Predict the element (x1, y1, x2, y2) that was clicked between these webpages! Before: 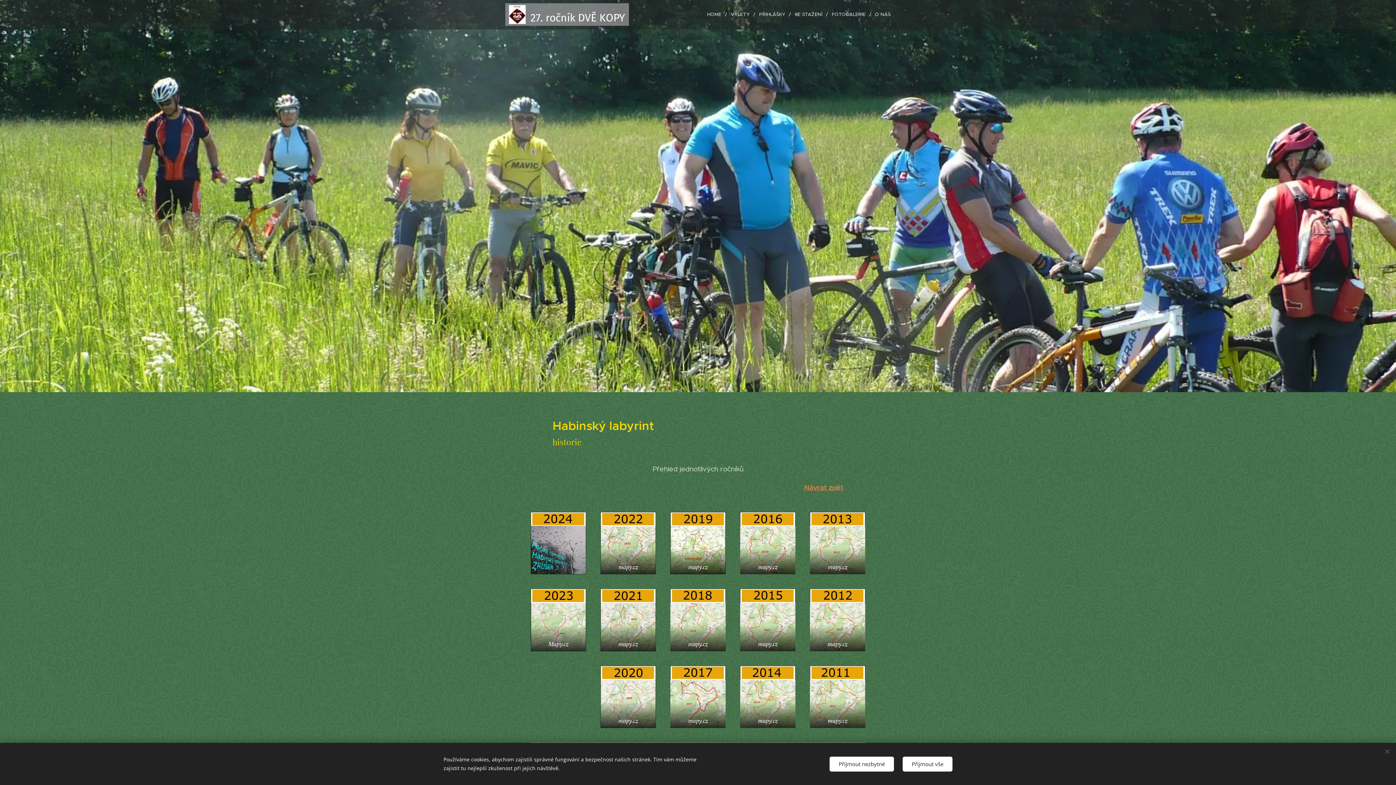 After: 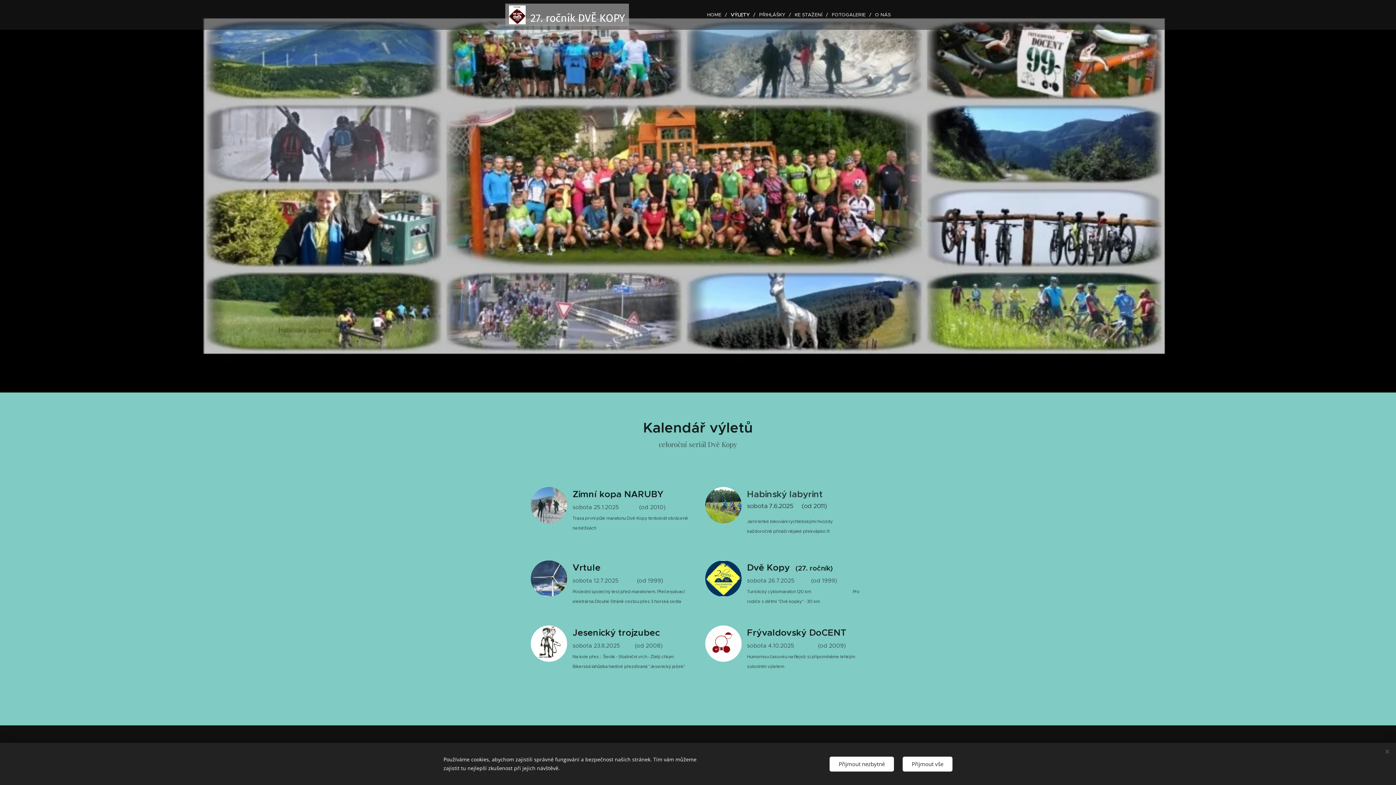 Action: label: VÝLETY bbox: (727, 5, 755, 23)